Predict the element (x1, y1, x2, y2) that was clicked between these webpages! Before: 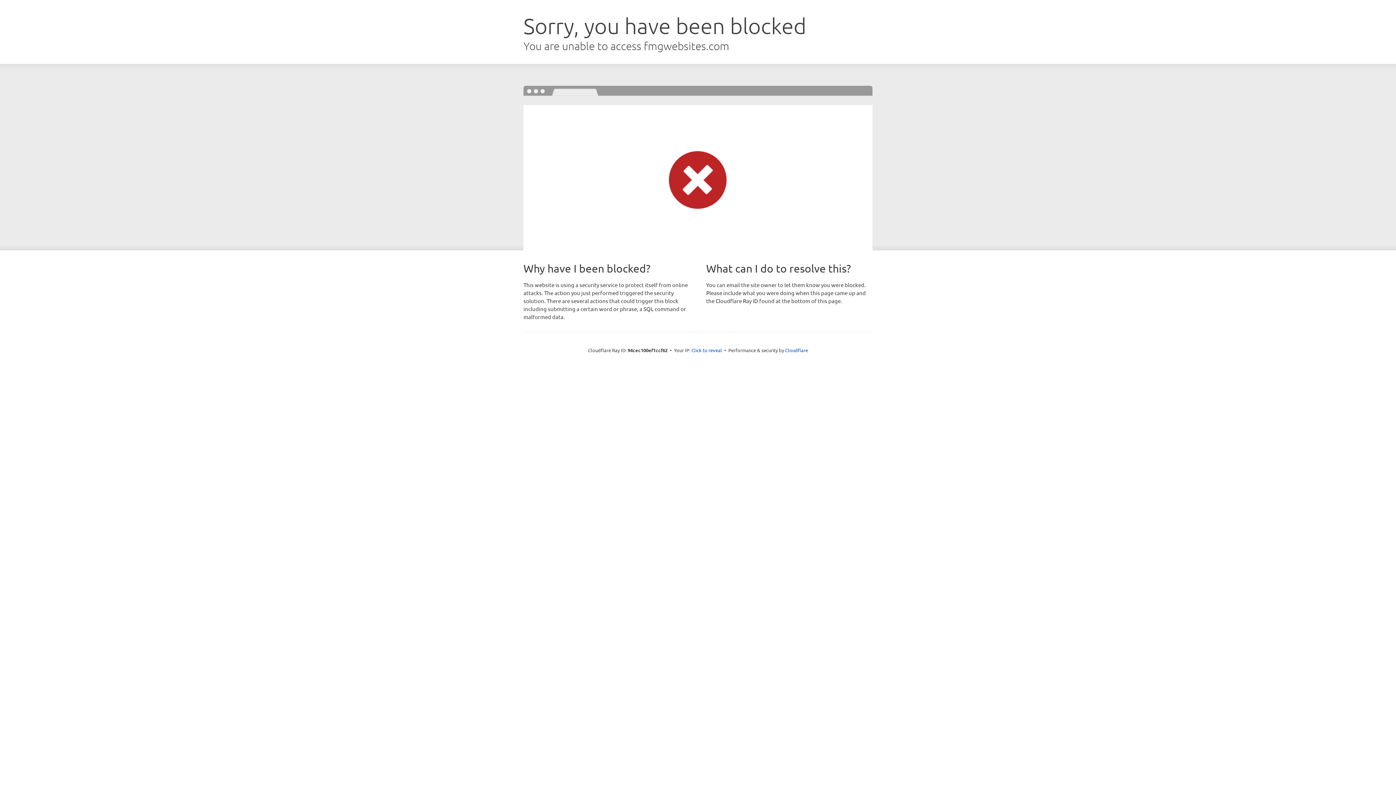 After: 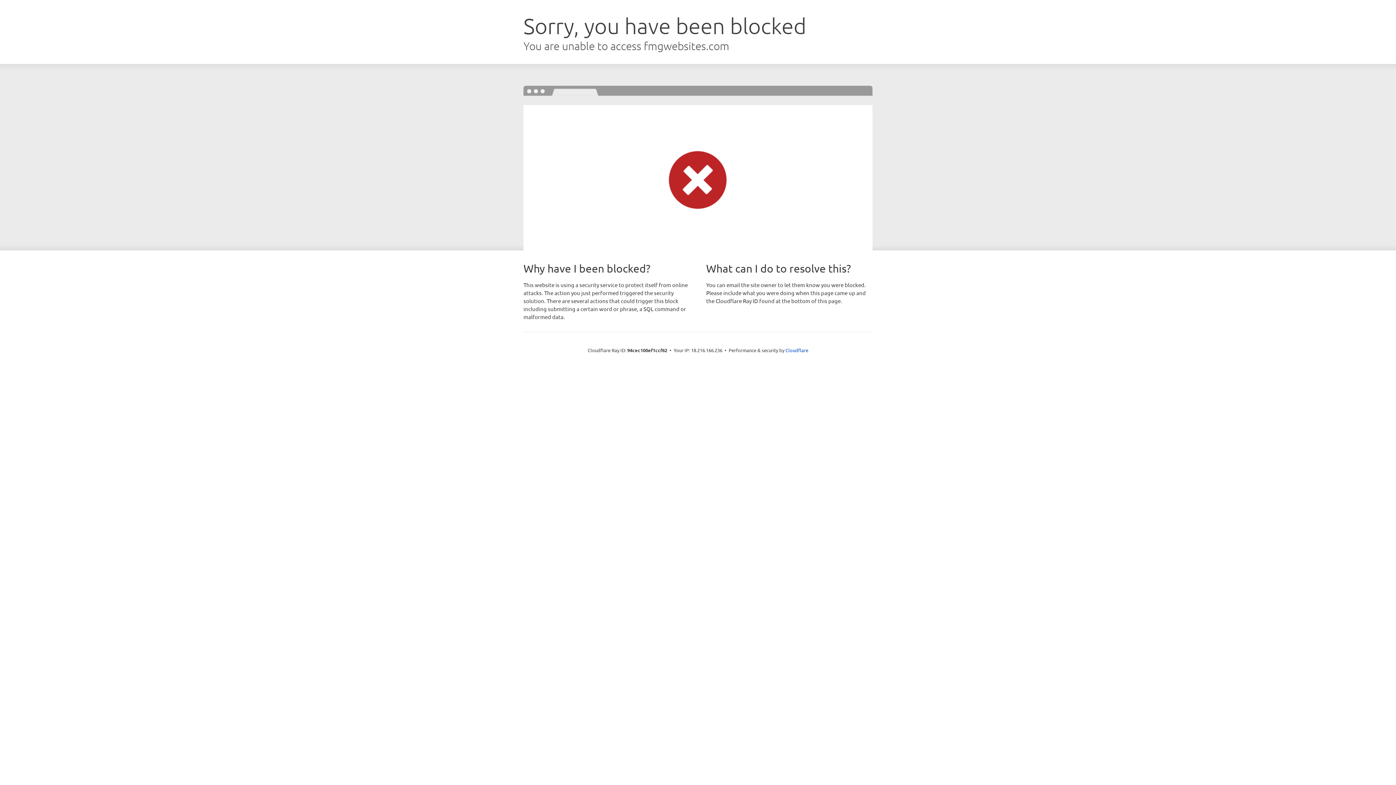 Action: bbox: (691, 346, 722, 353) label: Click to reveal